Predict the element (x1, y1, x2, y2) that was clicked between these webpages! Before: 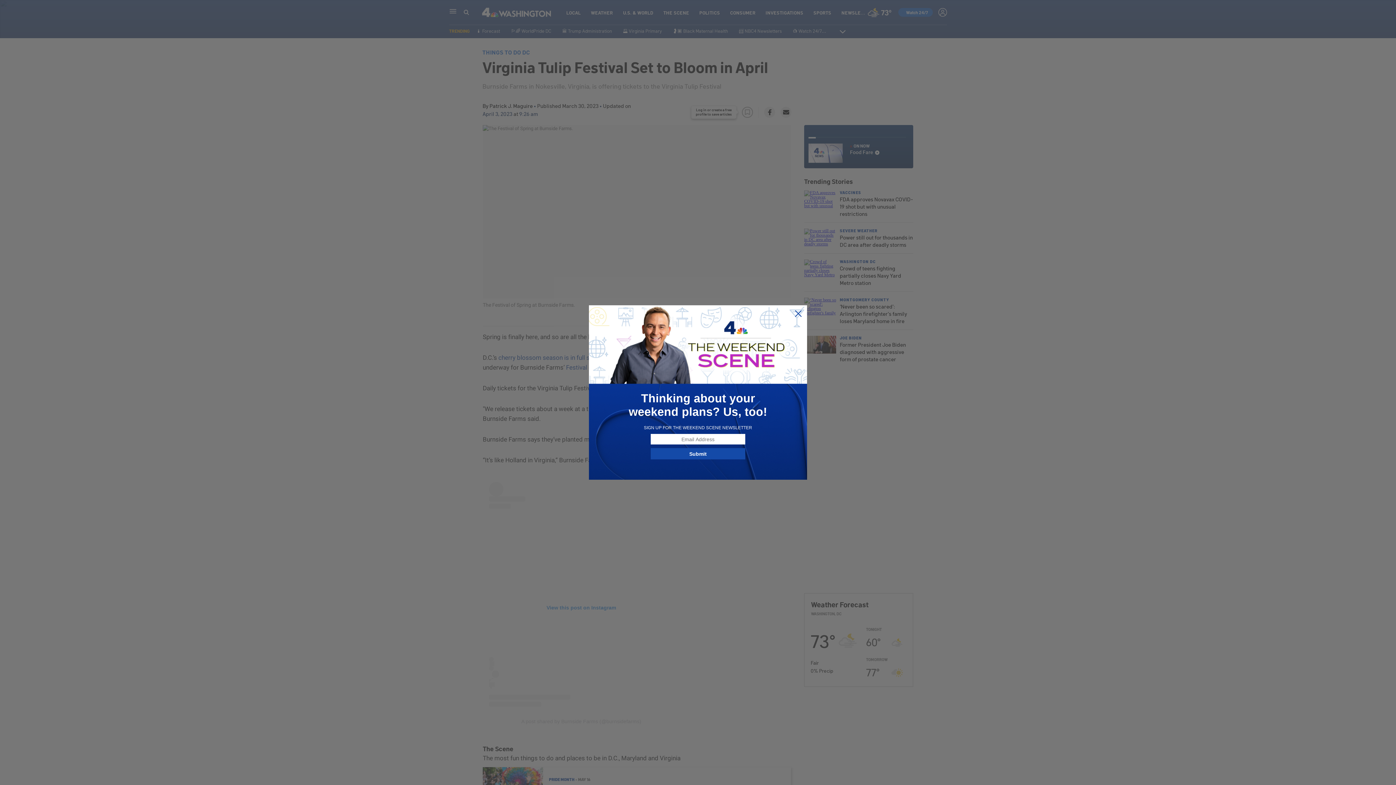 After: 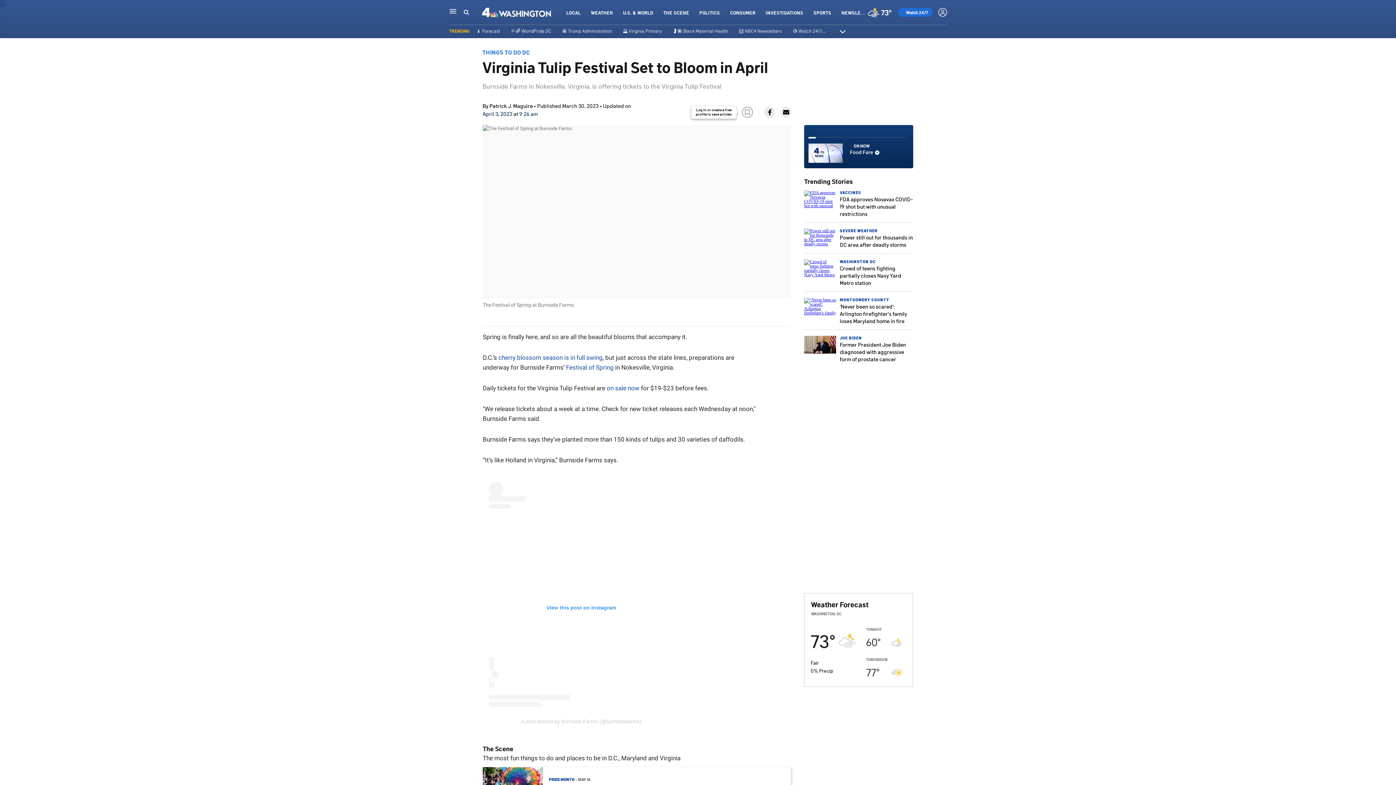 Action: bbox: (794, 309, 802, 318)